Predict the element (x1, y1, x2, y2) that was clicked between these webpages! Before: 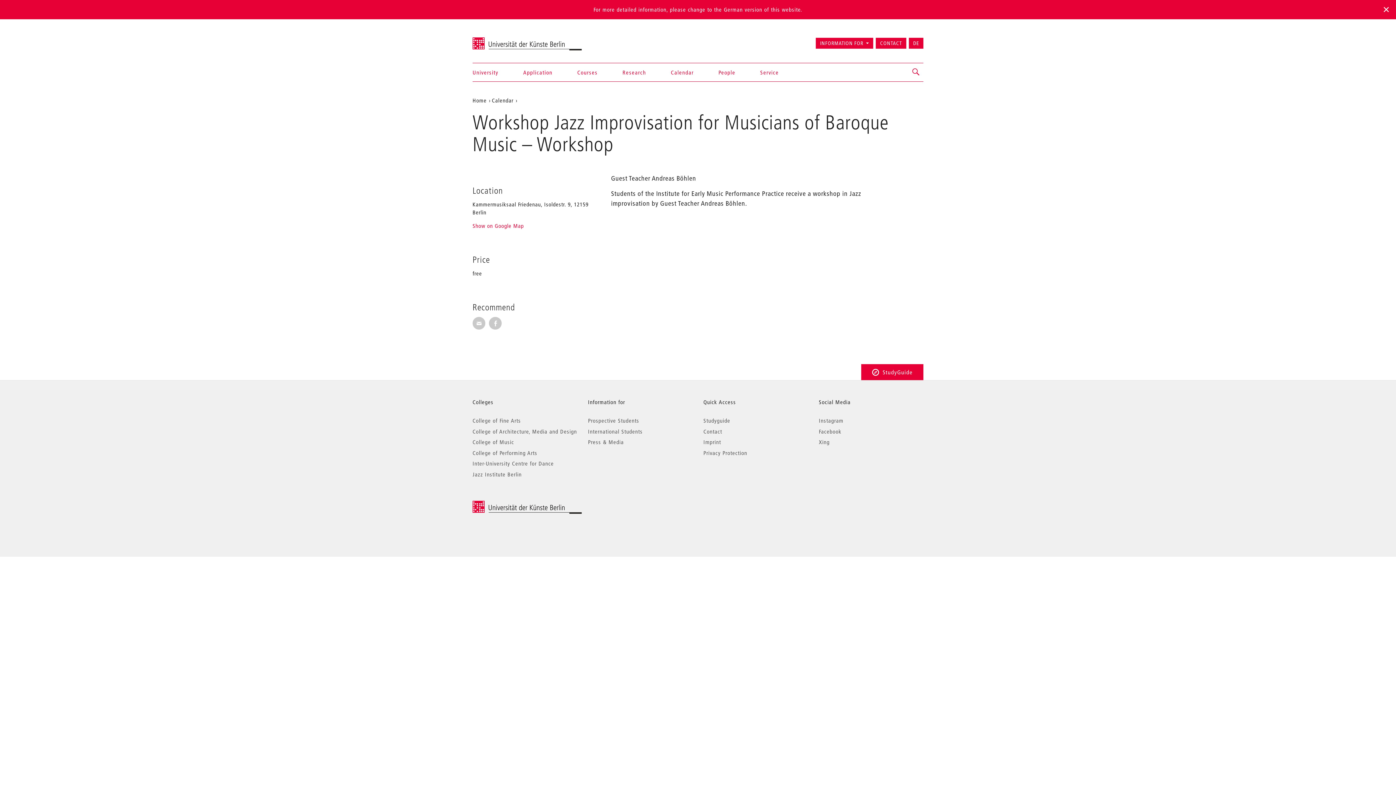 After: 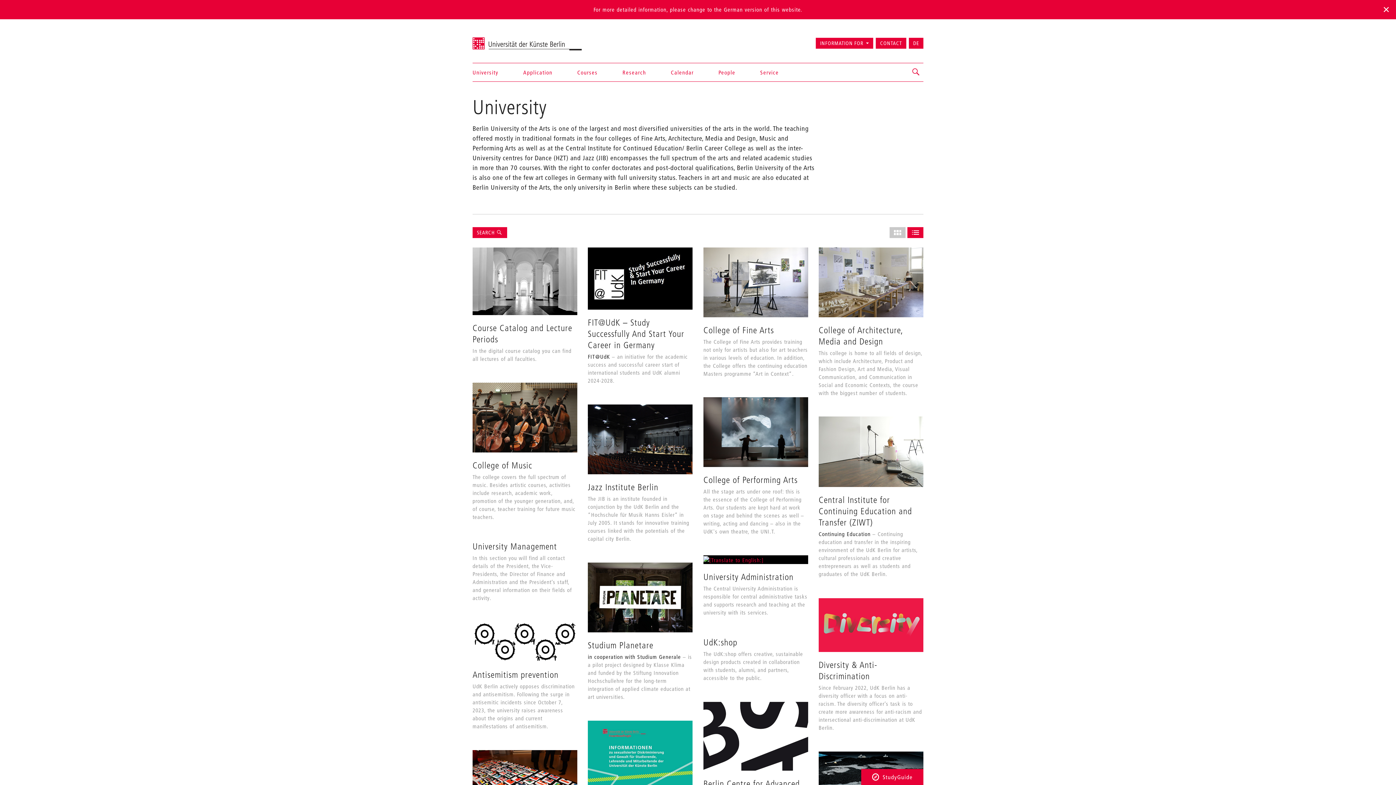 Action: bbox: (472, 63, 498, 81) label: University